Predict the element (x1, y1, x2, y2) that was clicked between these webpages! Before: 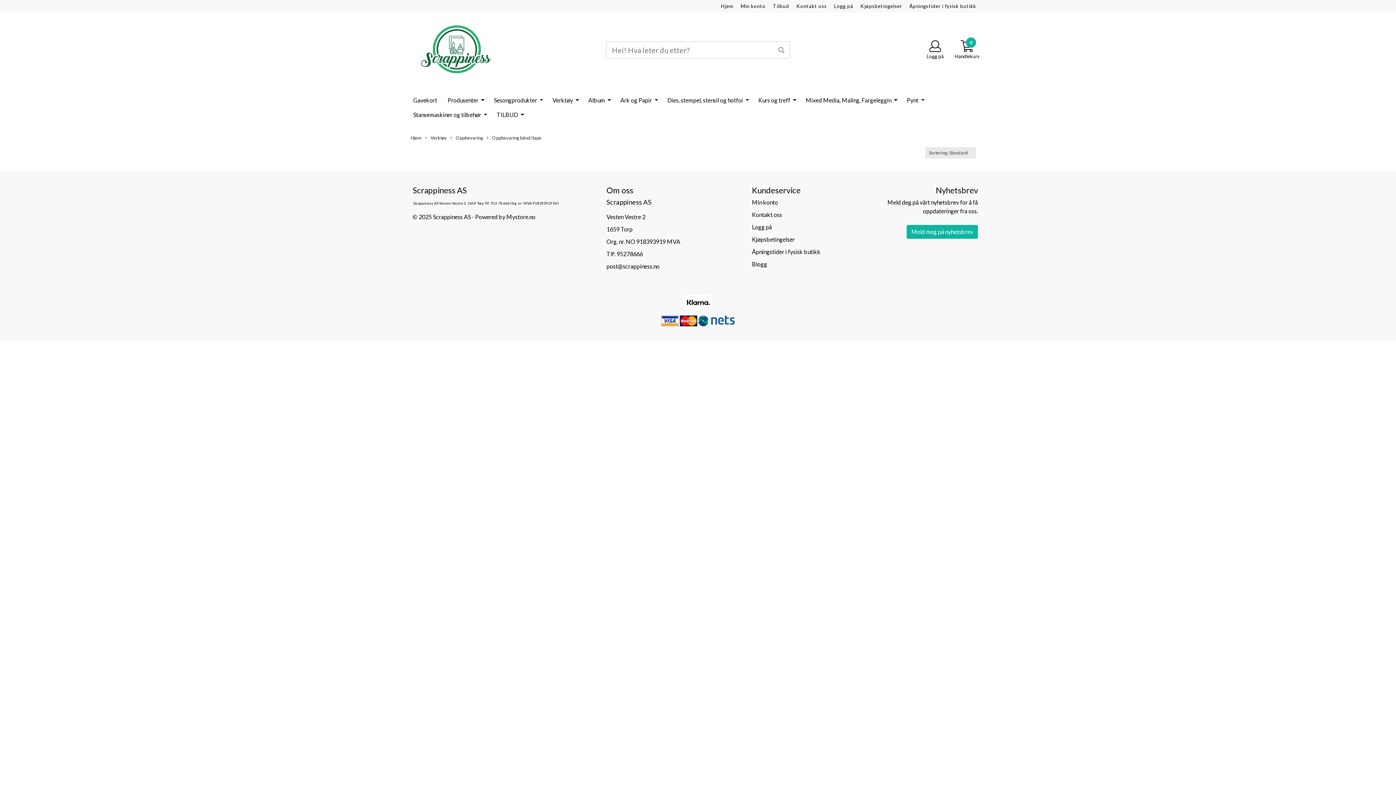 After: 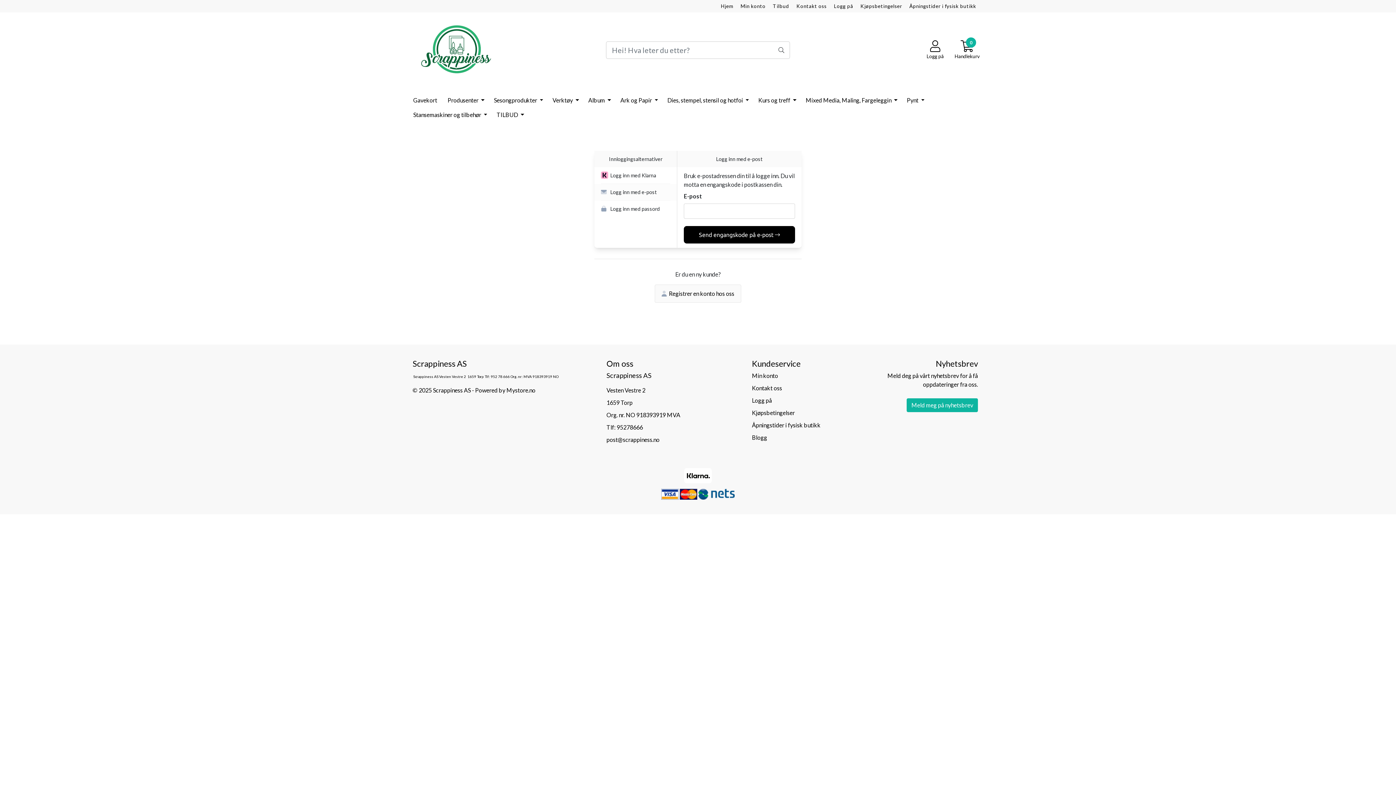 Action: bbox: (834, 3, 853, 9) label: Logg på